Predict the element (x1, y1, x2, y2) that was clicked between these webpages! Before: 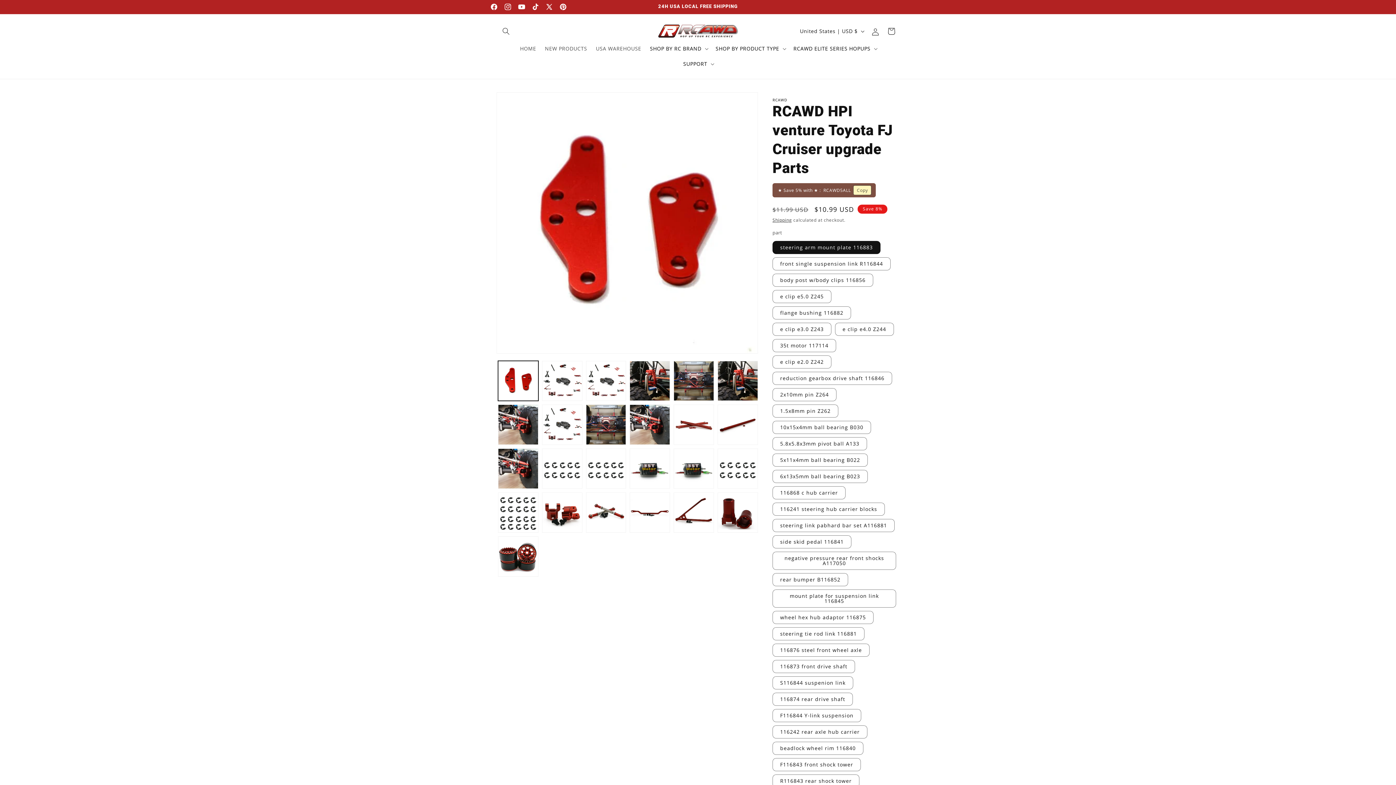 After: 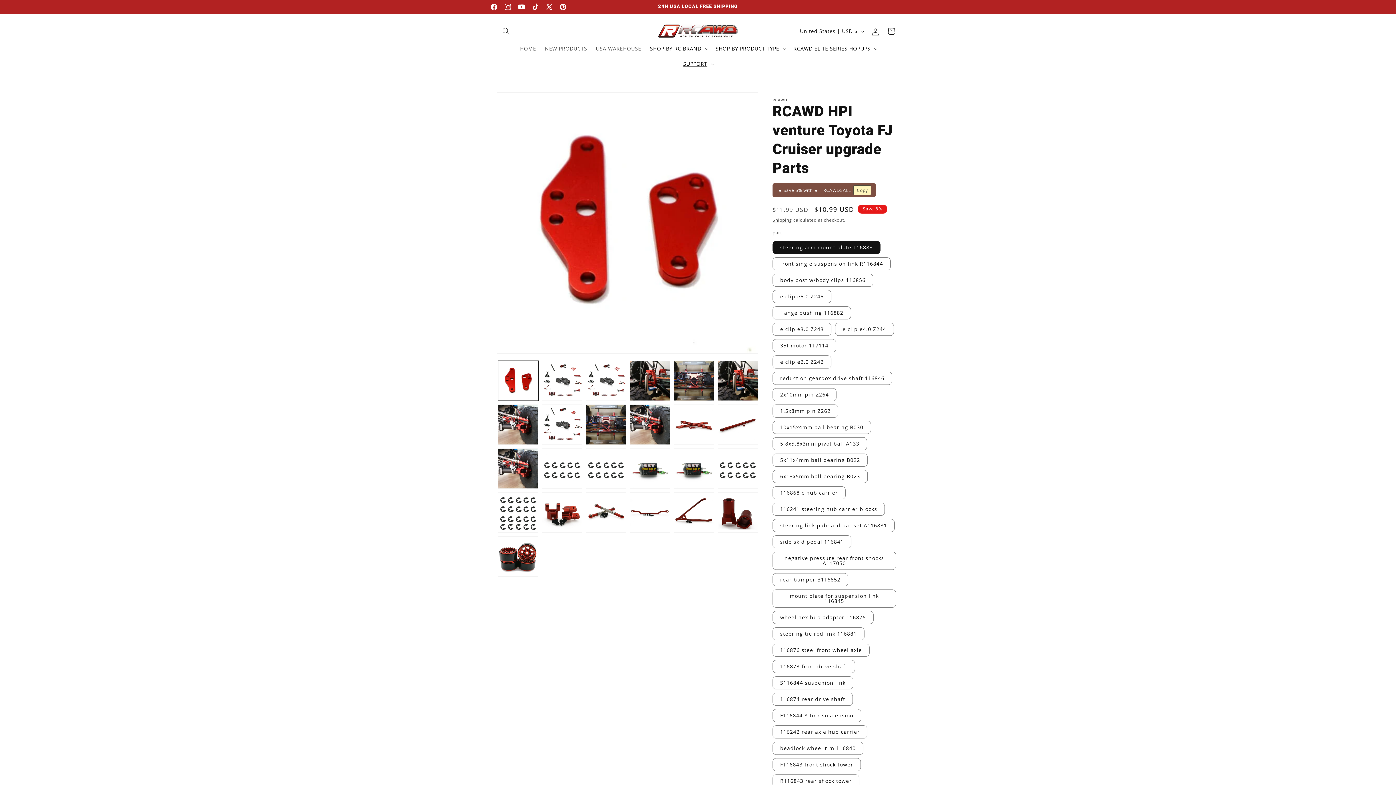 Action: label: SUPPORT bbox: (683, 60, 707, 67)